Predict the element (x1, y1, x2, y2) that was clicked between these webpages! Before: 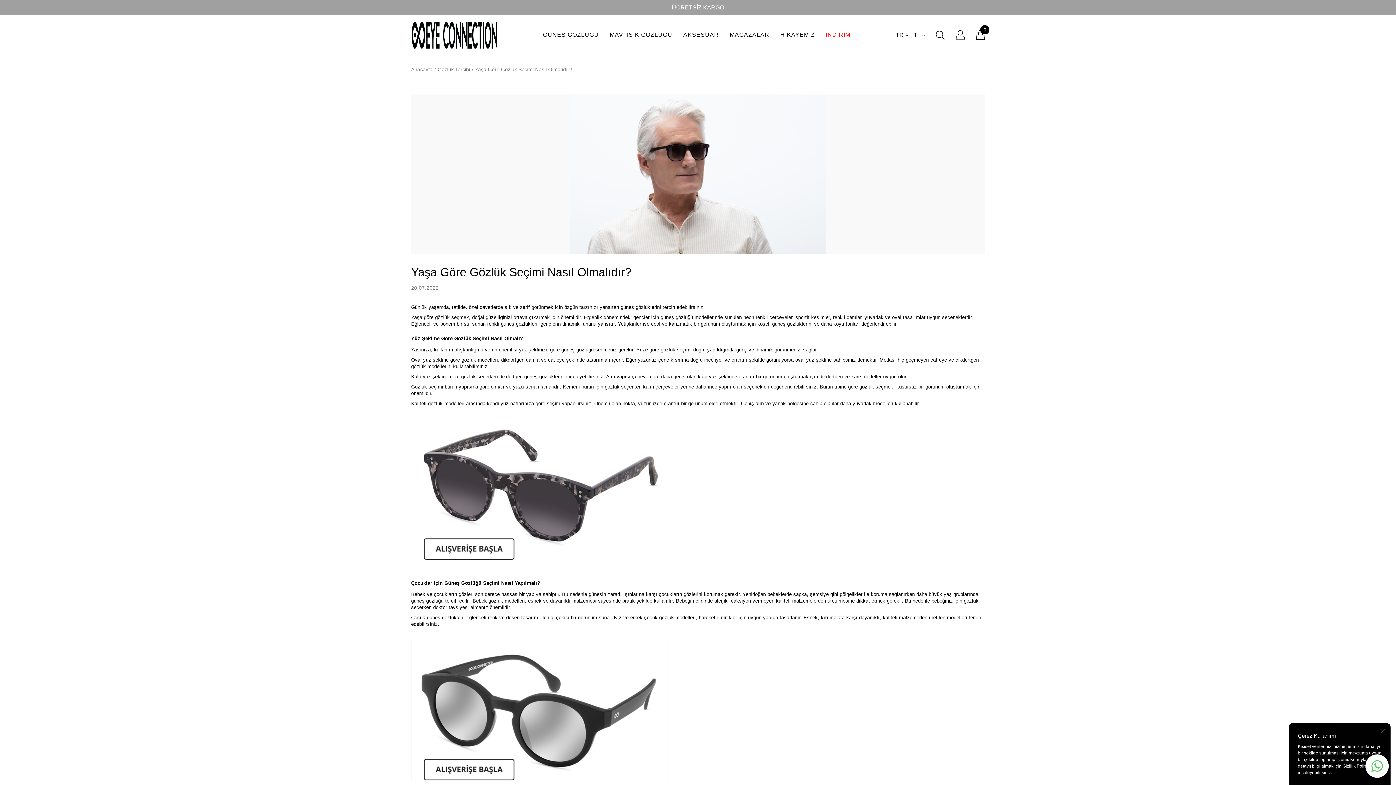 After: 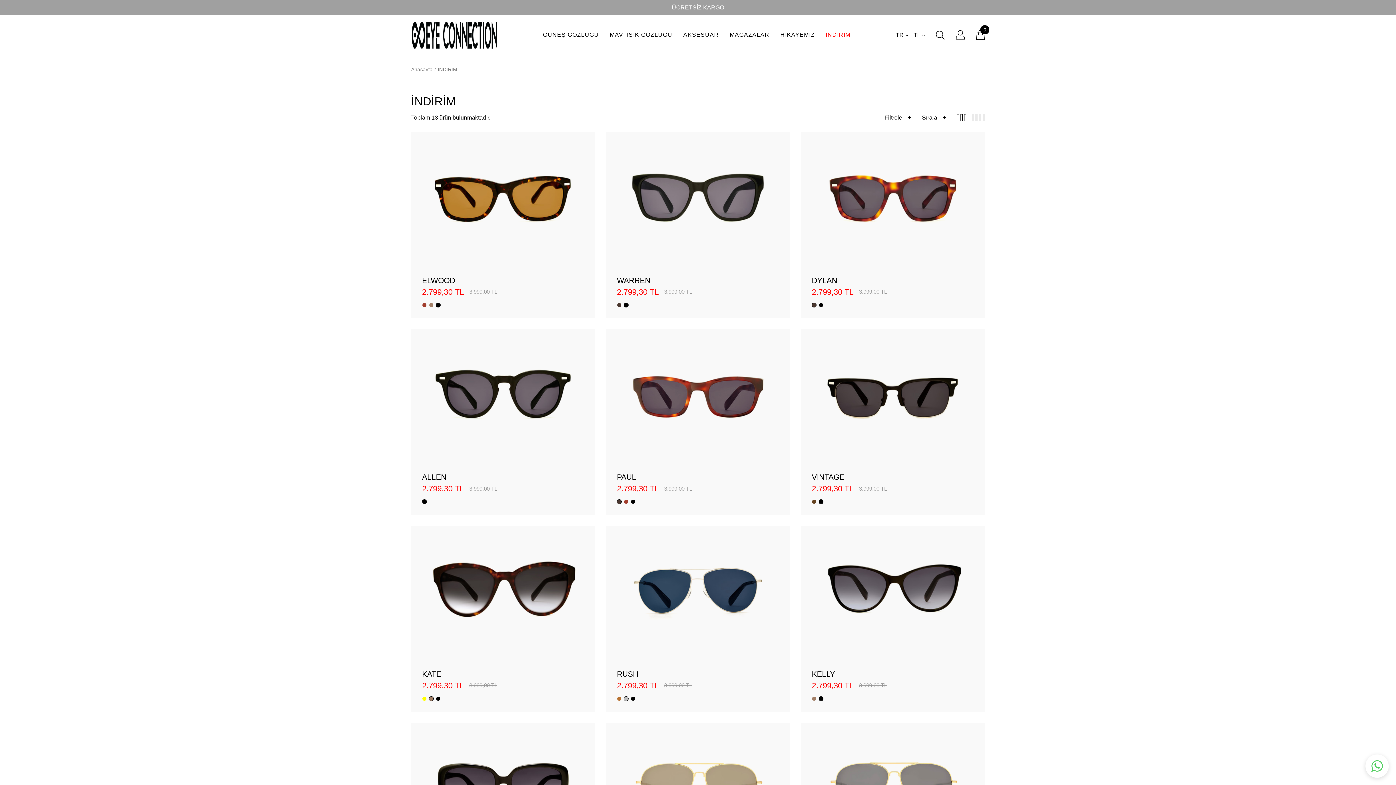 Action: bbox: (825, 14, 850, 54) label: İNDİRİM